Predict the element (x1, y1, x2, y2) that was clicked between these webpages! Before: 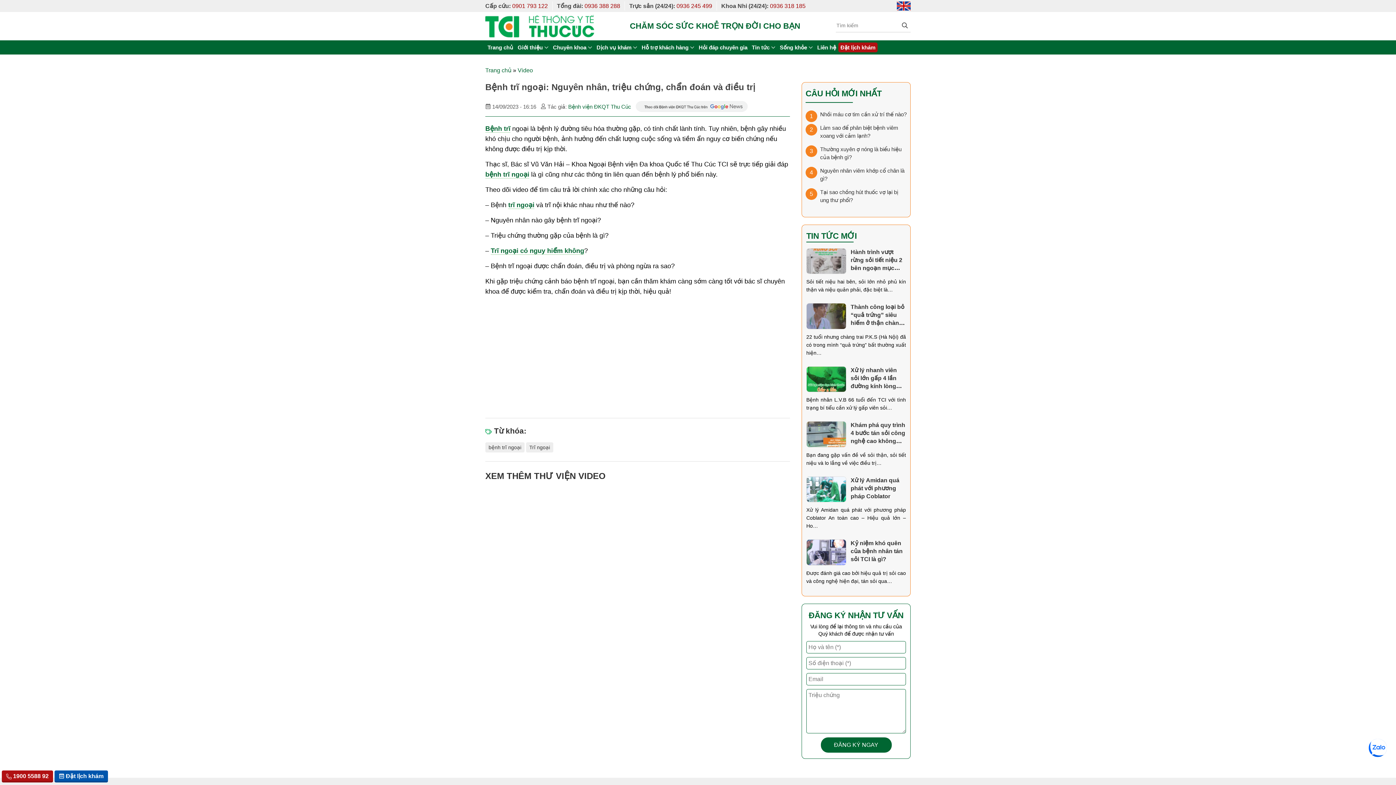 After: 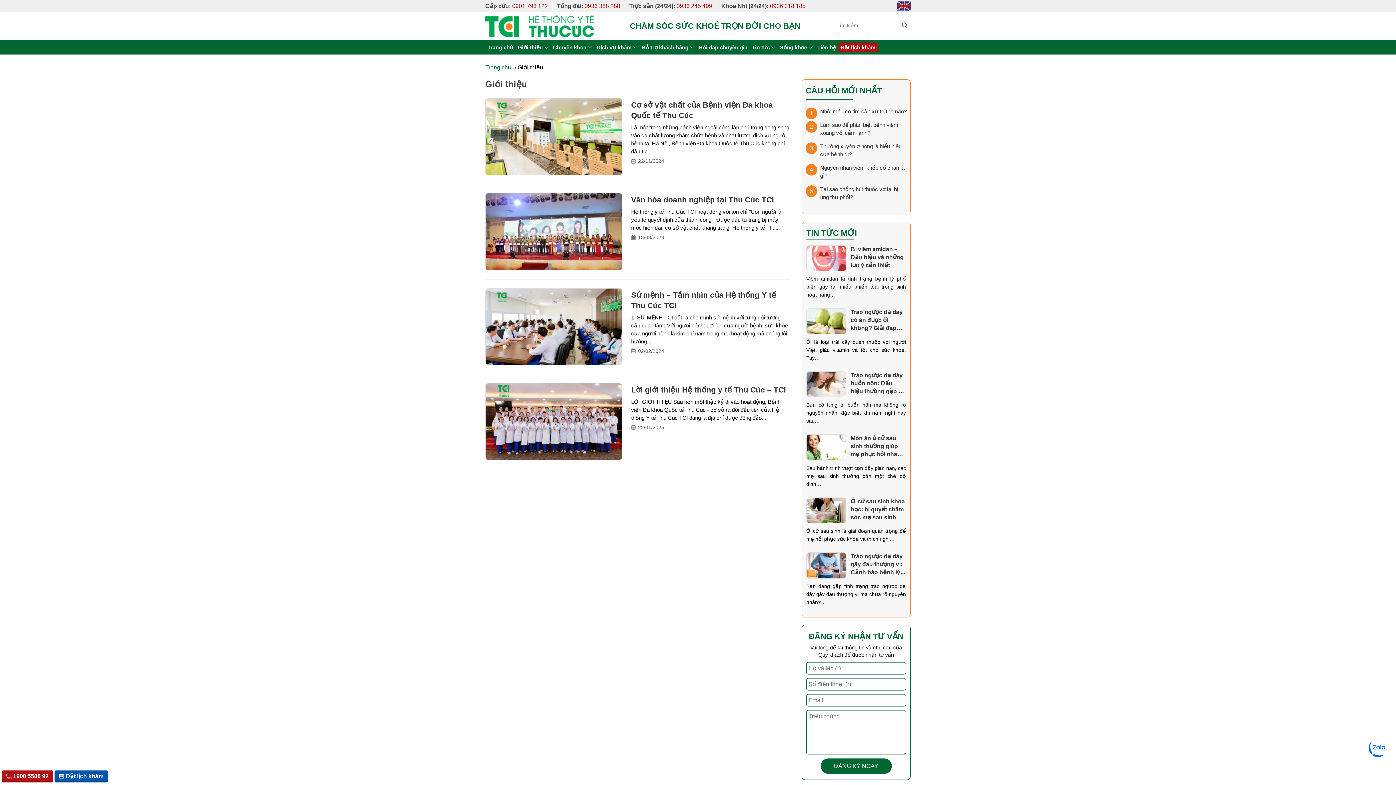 Action: bbox: (515, 41, 550, 53) label: Giới thiệu